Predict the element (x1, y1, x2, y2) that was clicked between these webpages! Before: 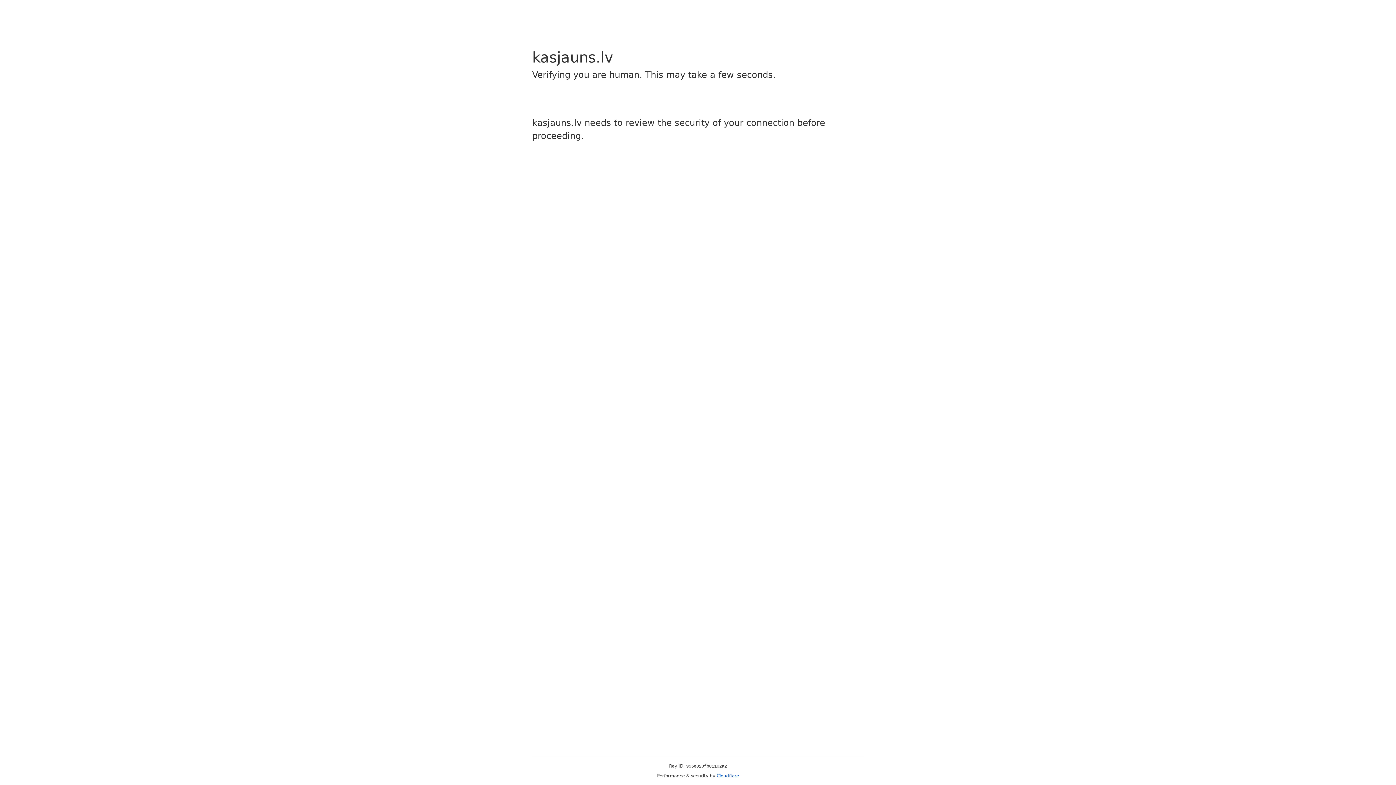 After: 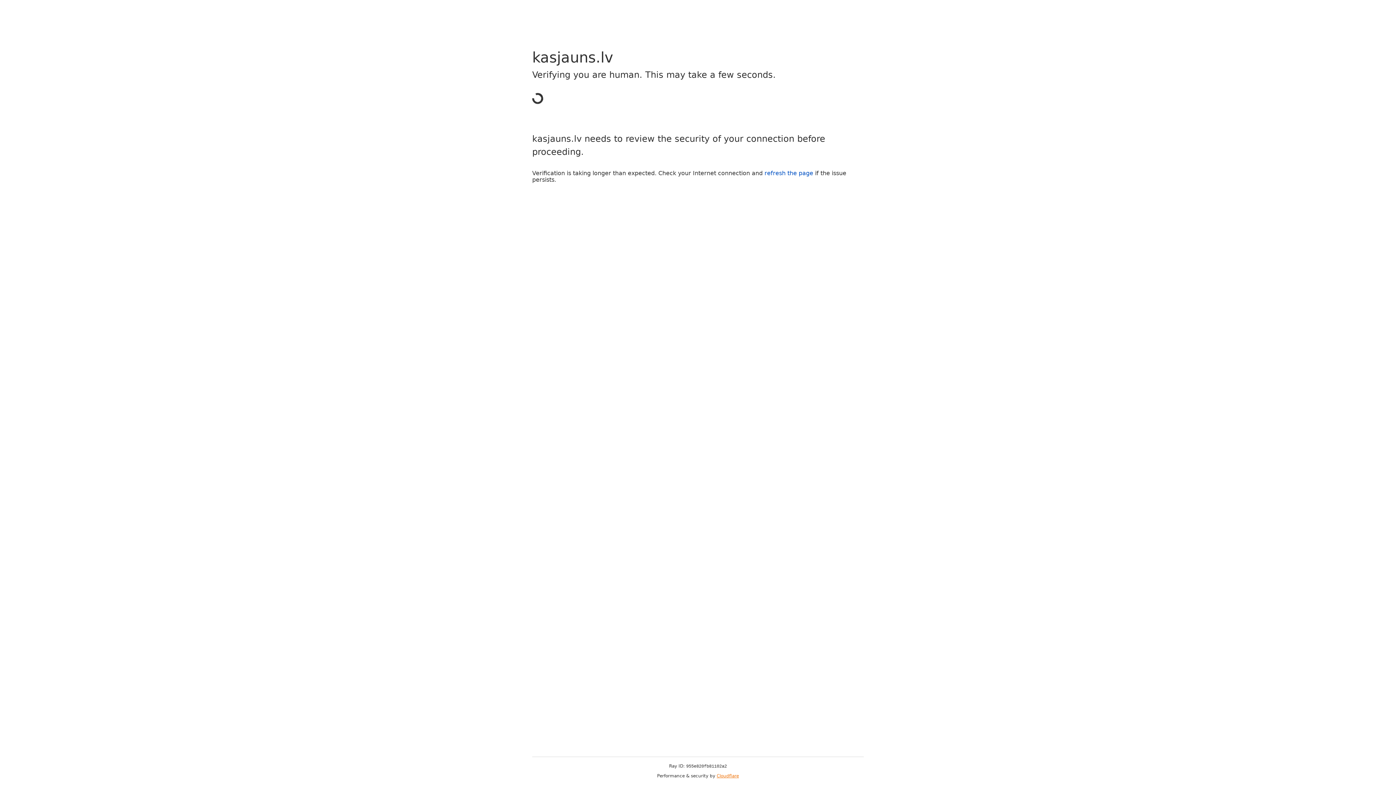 Action: bbox: (716, 773, 739, 778) label: Cloudflare